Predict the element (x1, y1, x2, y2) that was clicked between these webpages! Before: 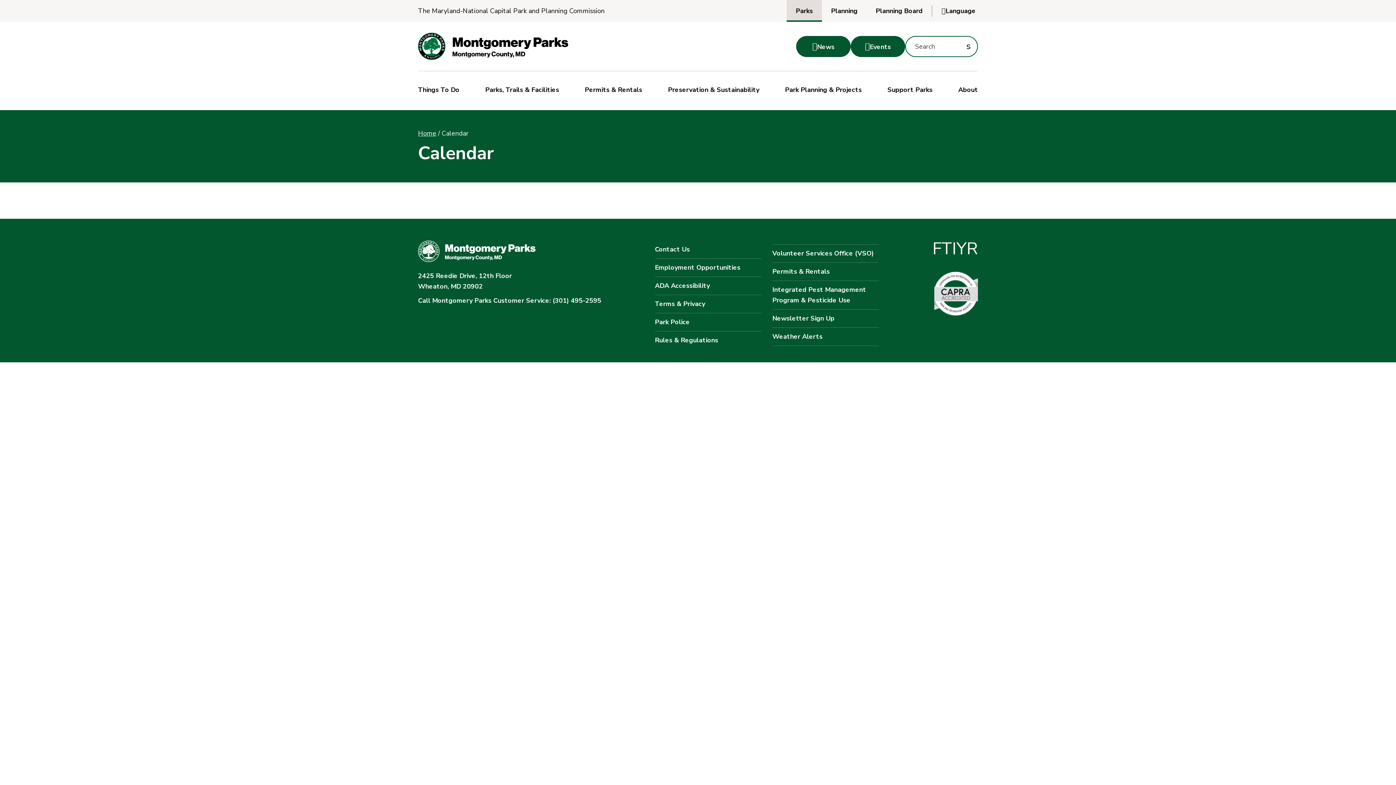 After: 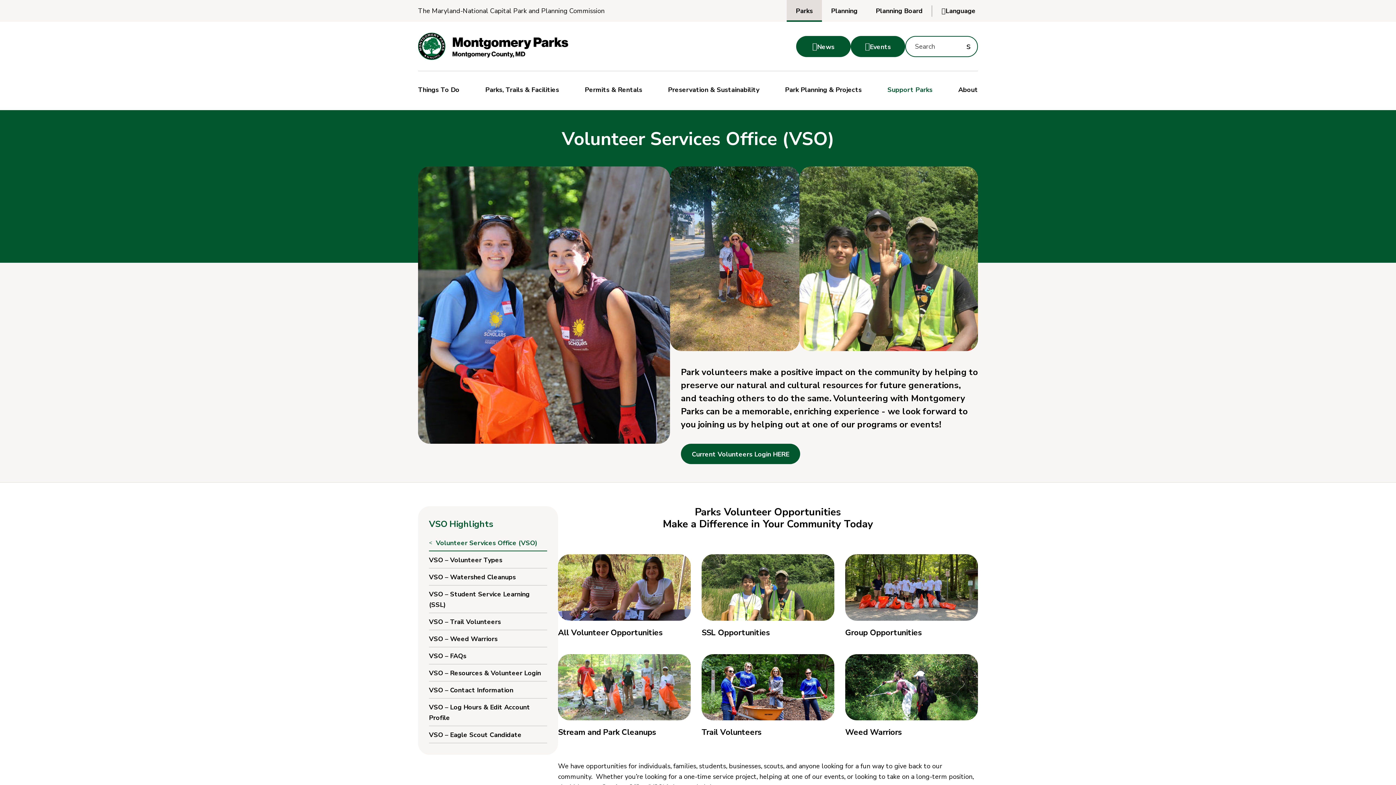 Action: bbox: (772, 244, 879, 262) label: Volunteer Services Office (VSO)